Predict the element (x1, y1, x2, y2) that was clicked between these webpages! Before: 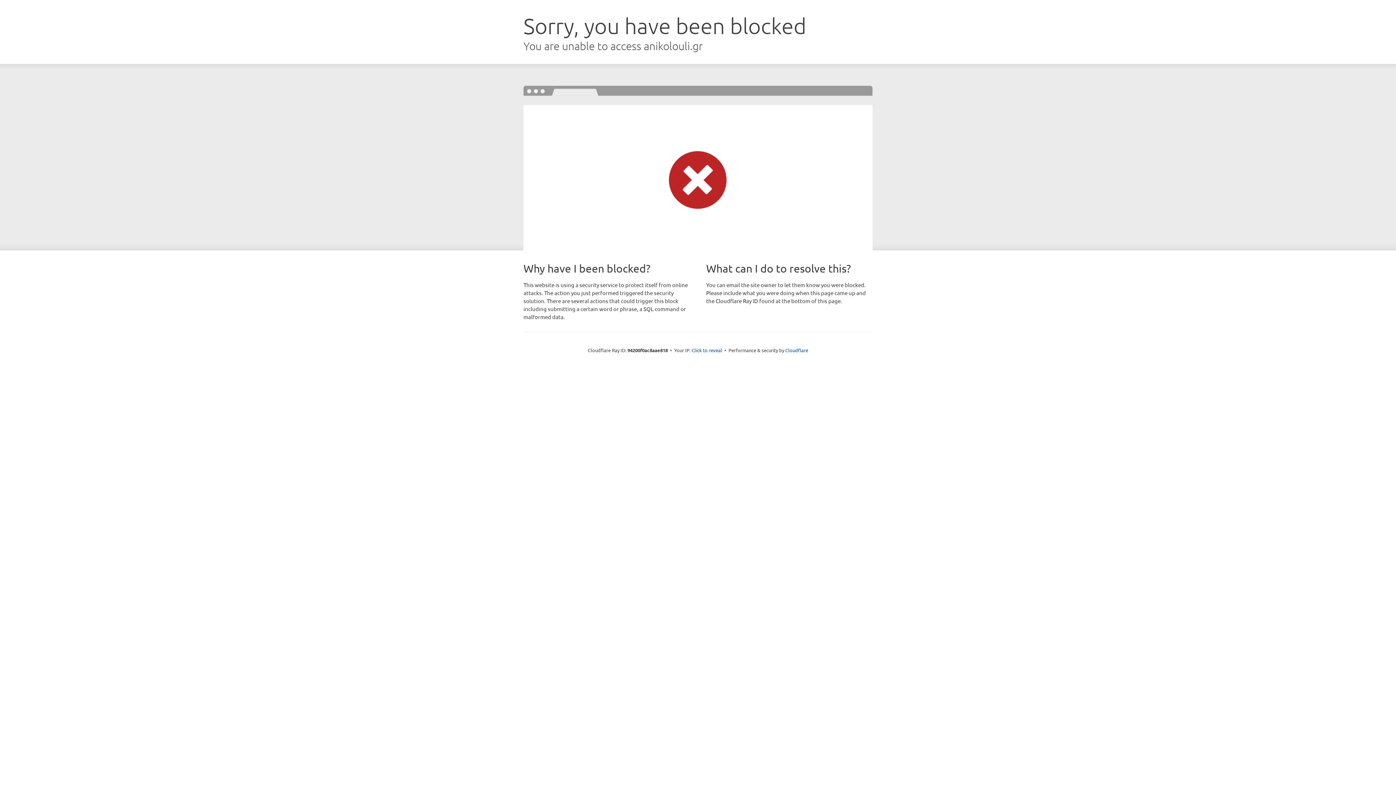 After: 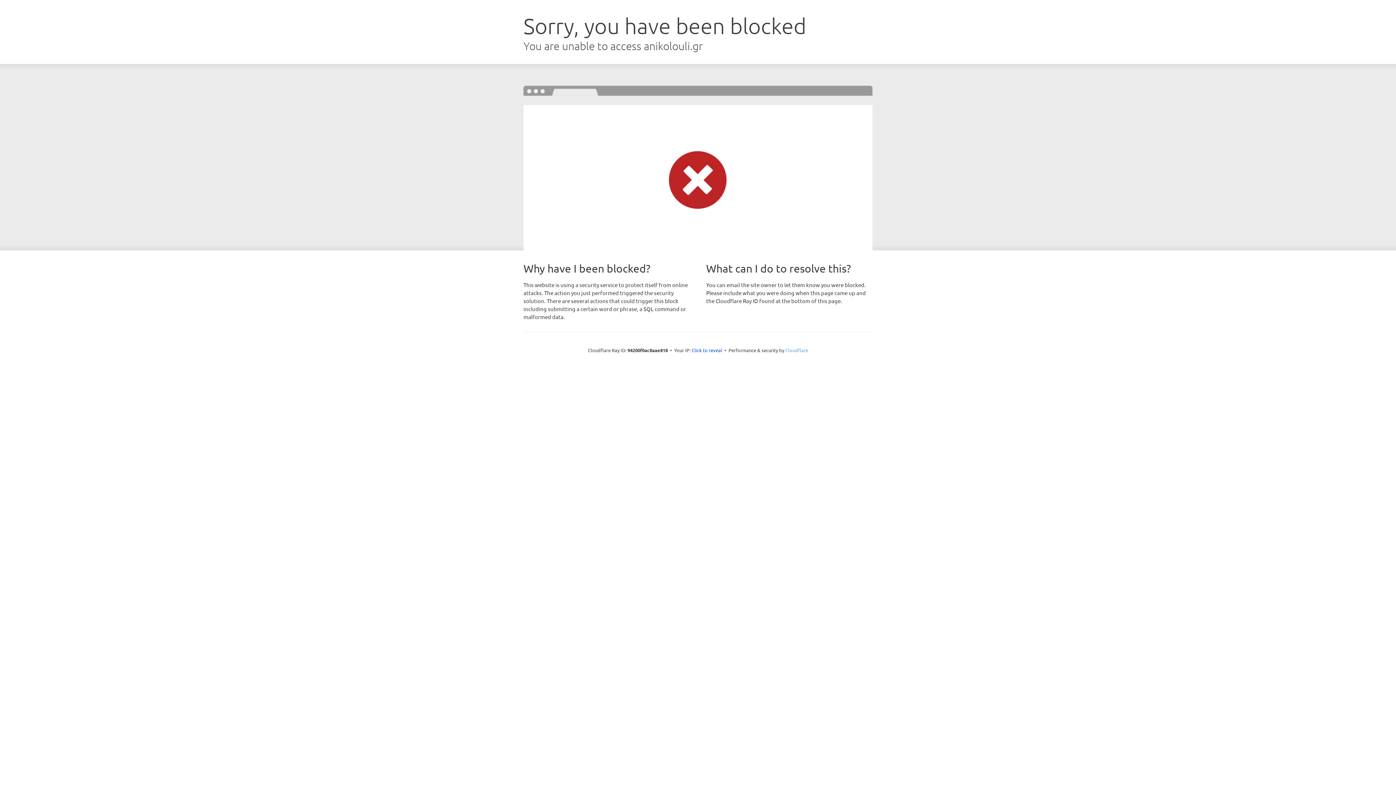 Action: label: Cloudflare bbox: (785, 347, 808, 353)